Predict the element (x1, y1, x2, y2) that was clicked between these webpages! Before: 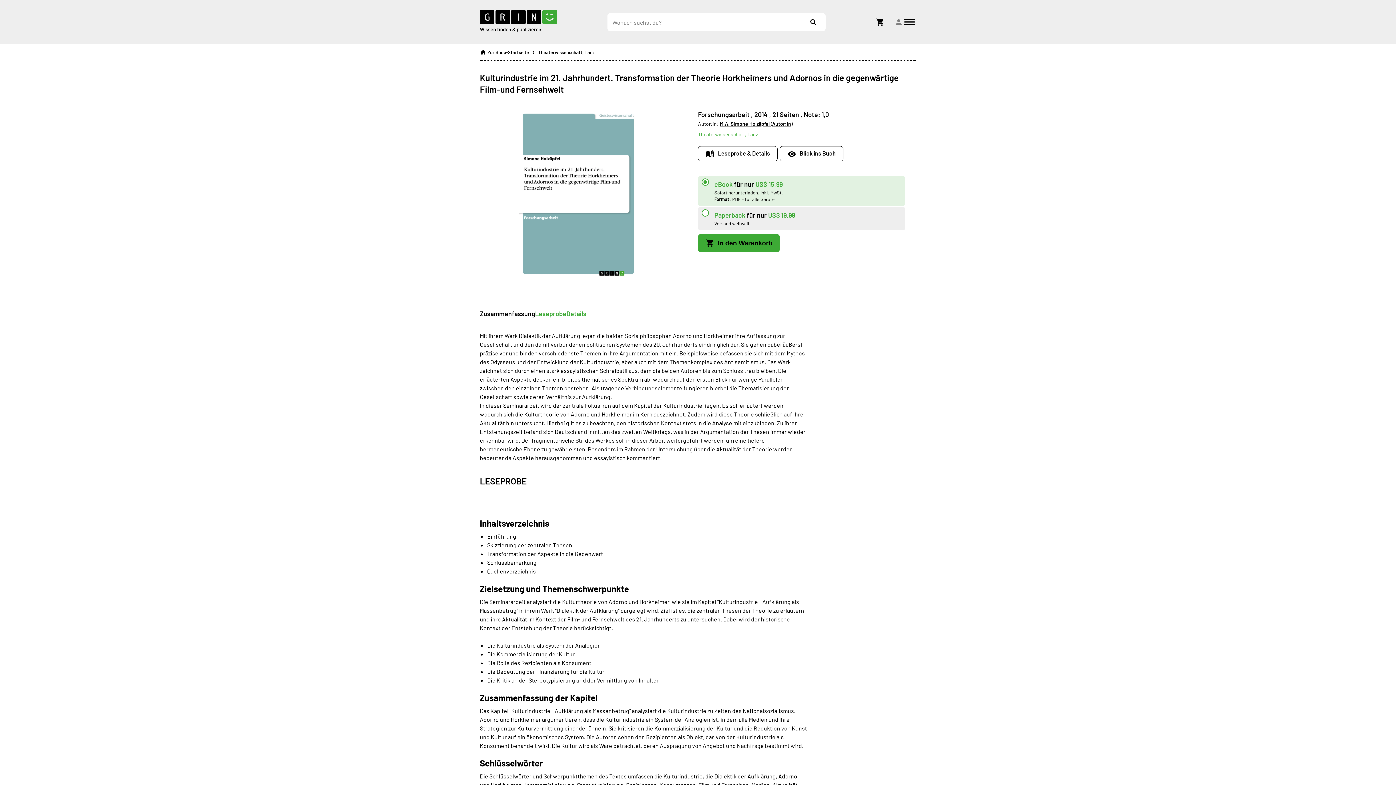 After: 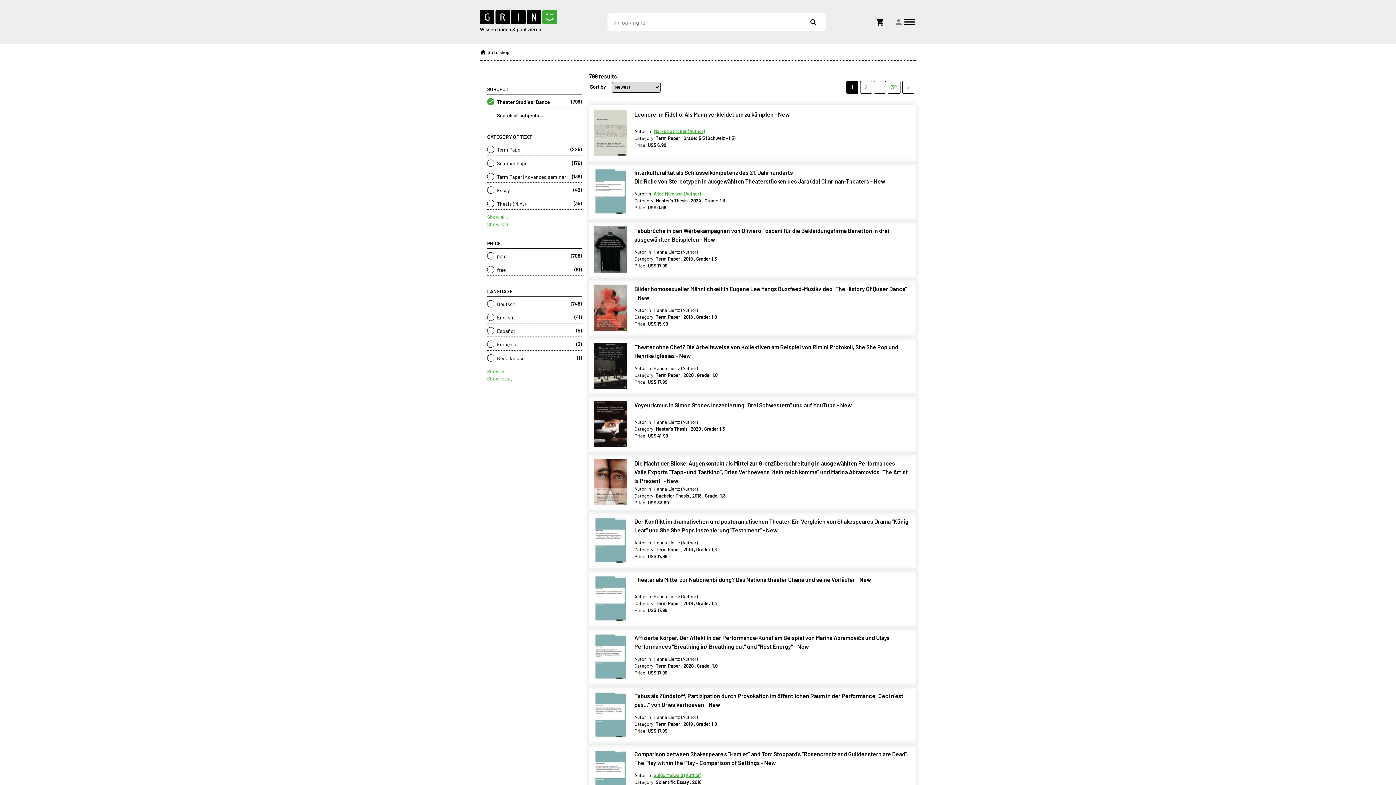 Action: bbox: (538, 44, 594, 56) label: Theaterwissenschaft, Tanz